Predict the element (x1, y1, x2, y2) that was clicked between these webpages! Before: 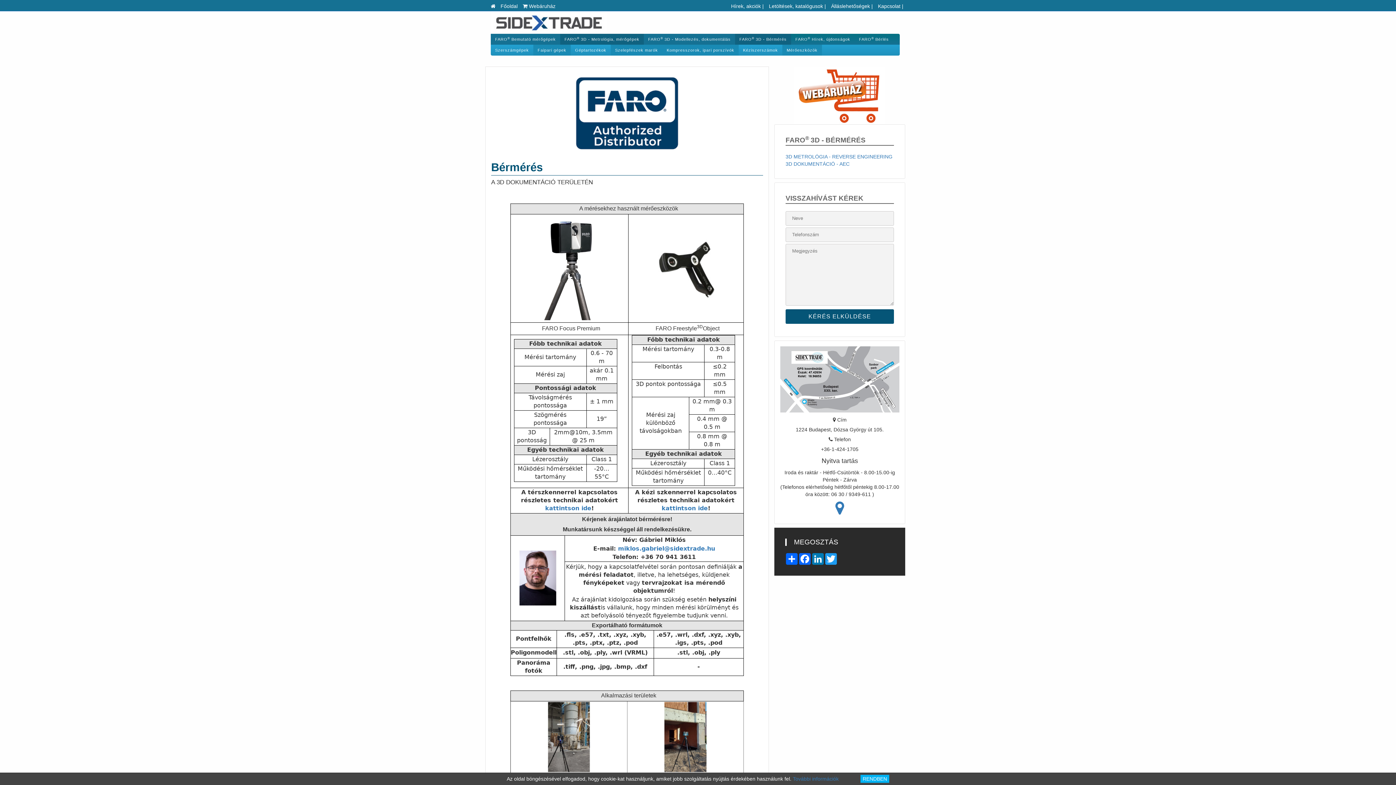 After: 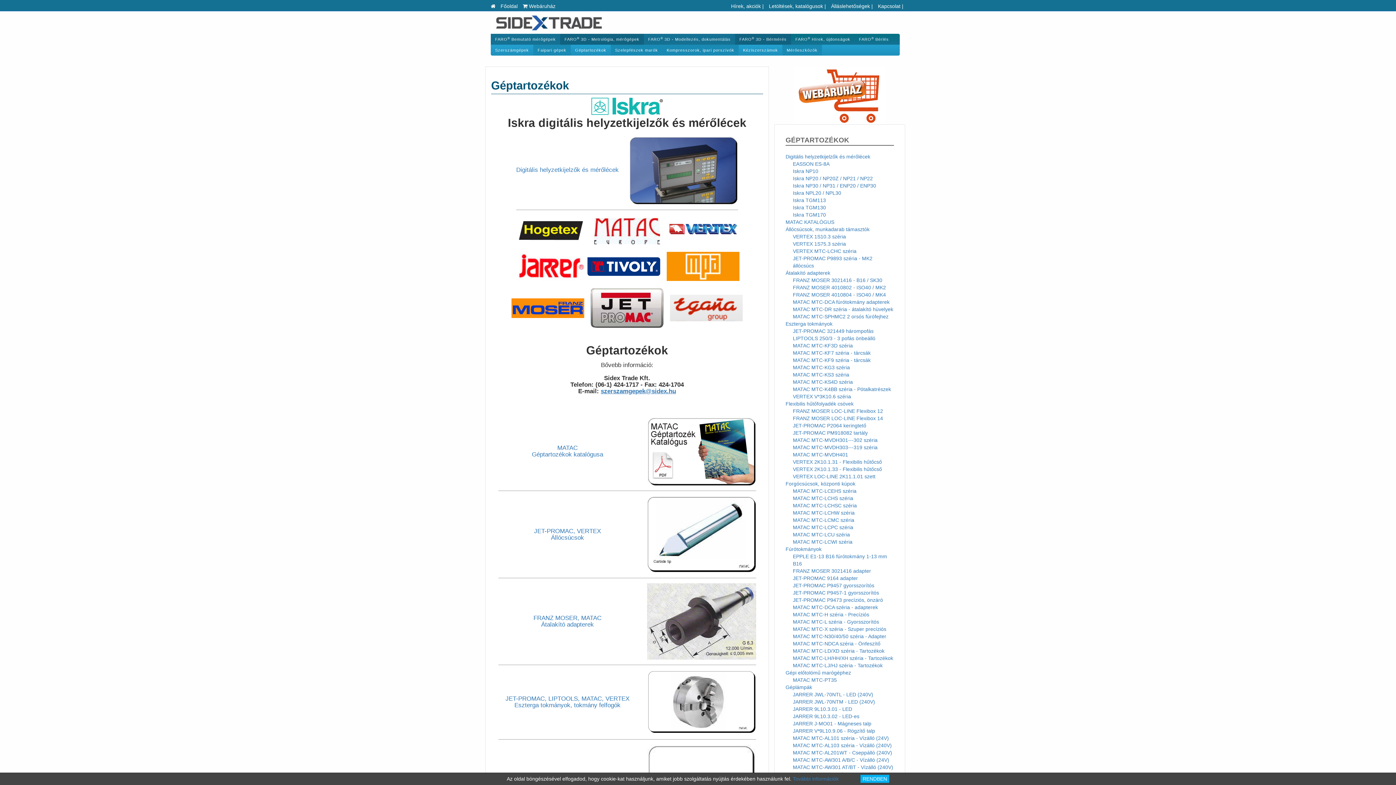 Action: bbox: (570, 44, 610, 55) label: Géptartozékok